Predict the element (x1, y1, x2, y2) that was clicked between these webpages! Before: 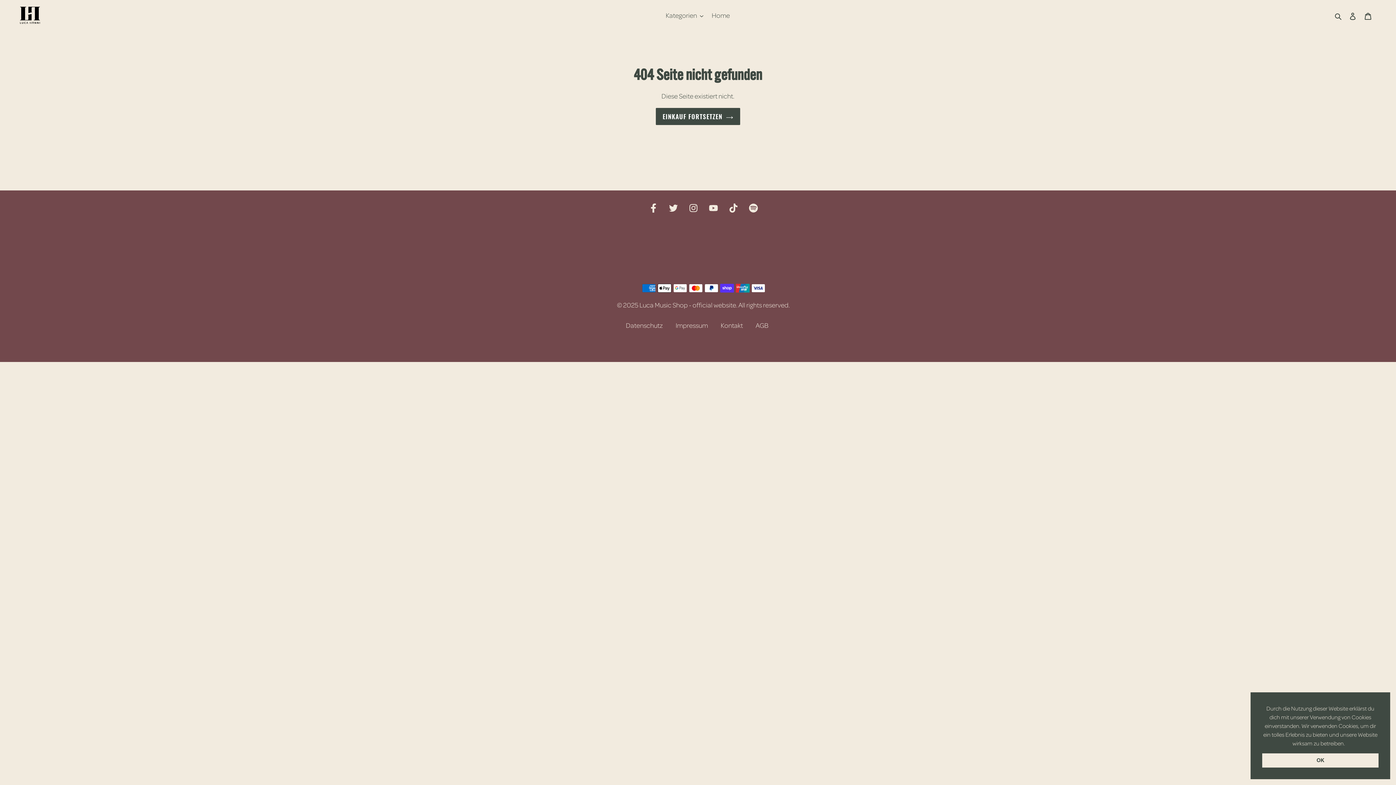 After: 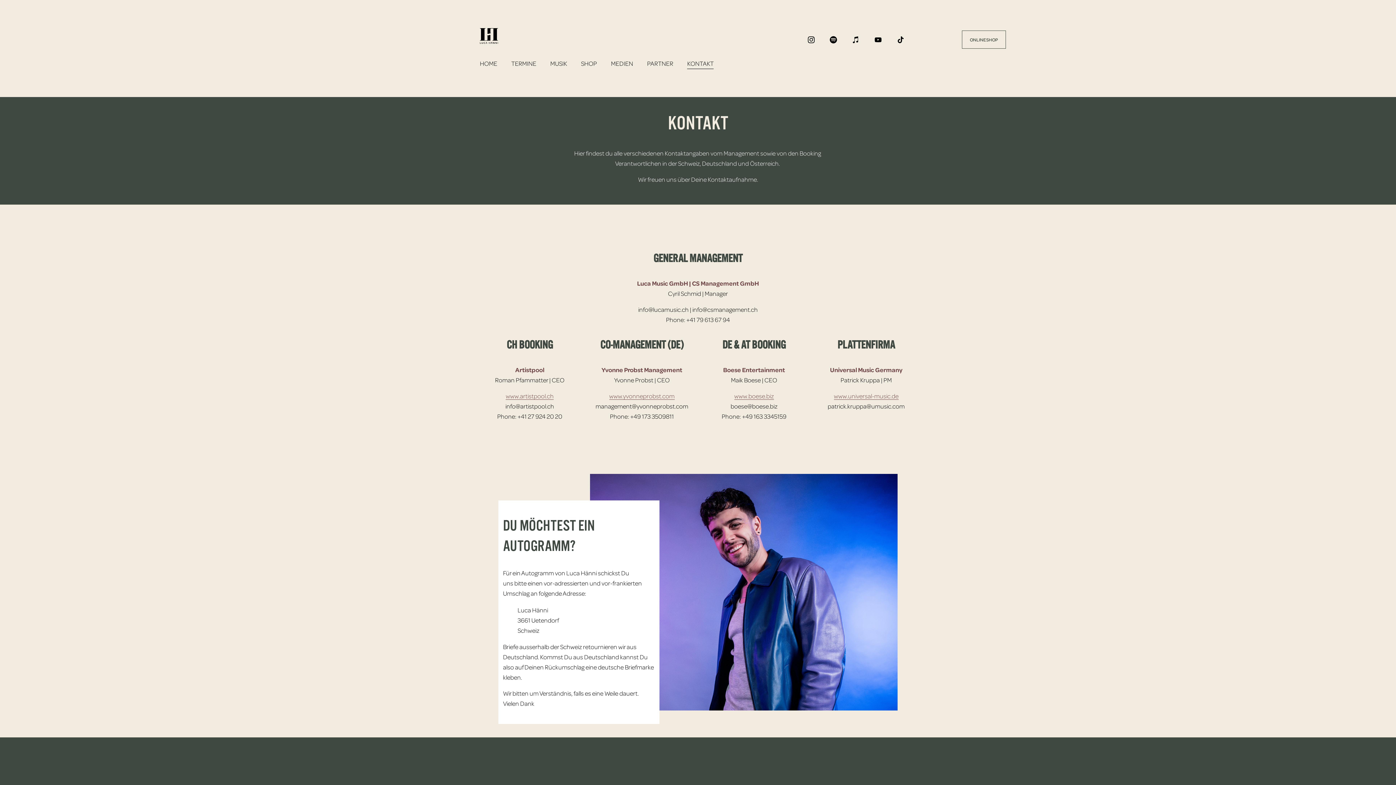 Action: label: Kontakt bbox: (720, 320, 743, 330)